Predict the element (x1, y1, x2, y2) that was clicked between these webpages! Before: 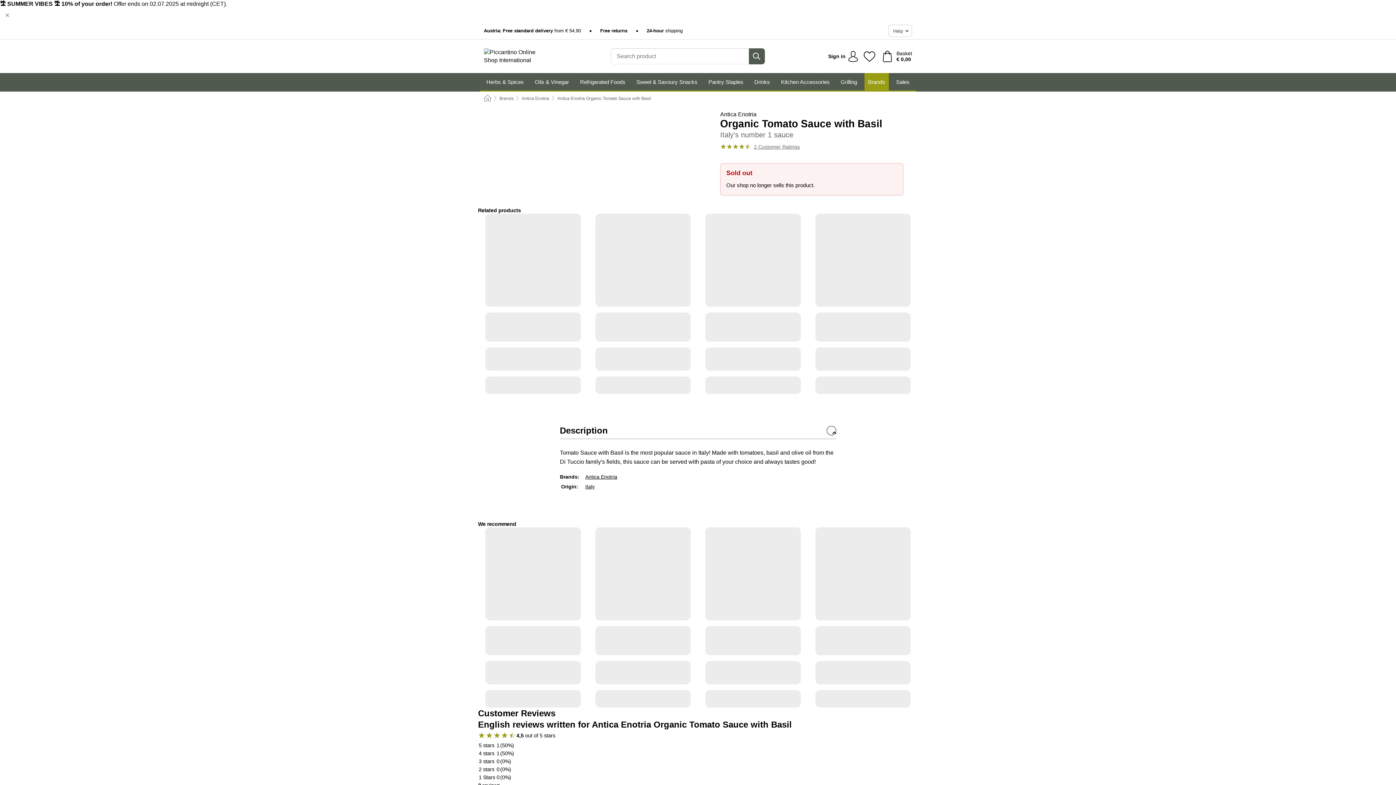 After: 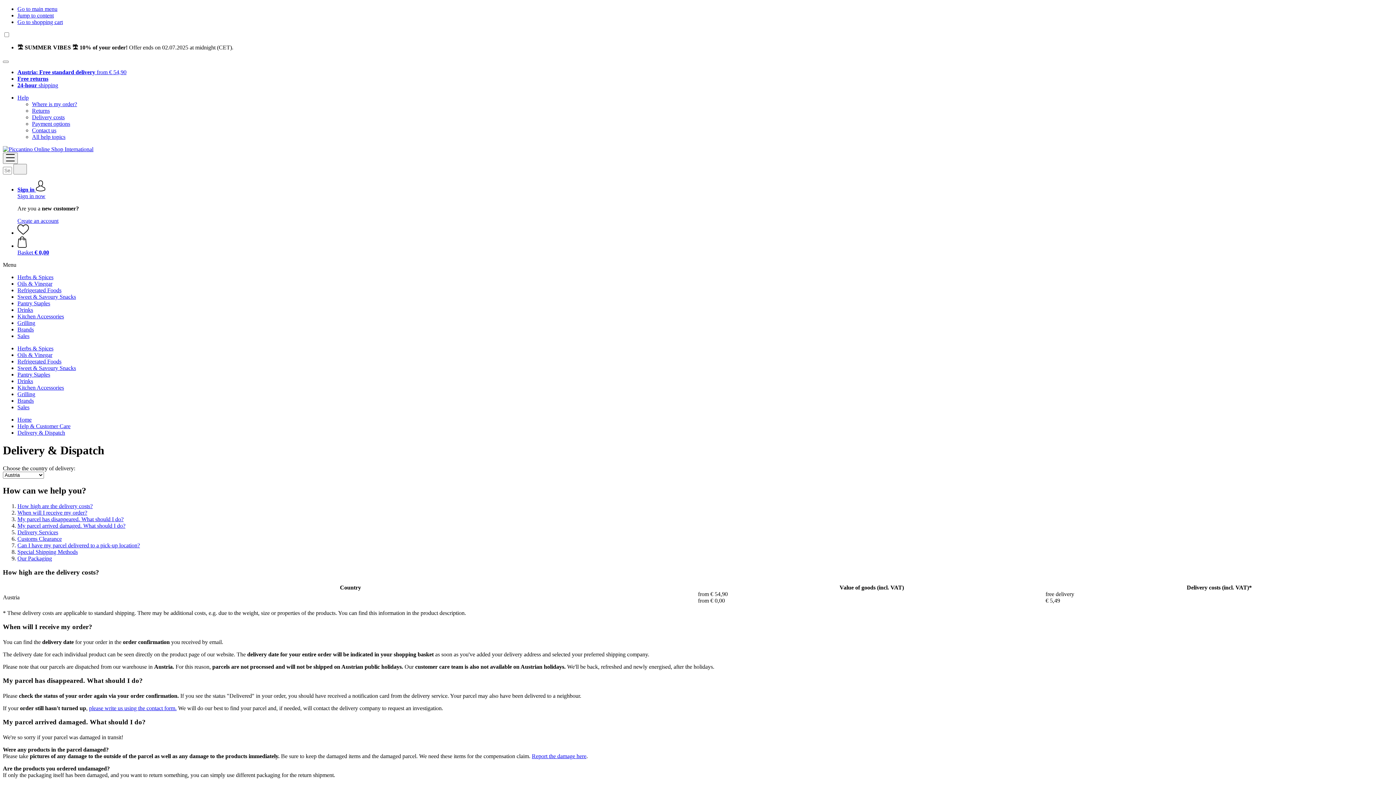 Action: bbox: (646, 27, 682, 34) label: 24-hour shipping